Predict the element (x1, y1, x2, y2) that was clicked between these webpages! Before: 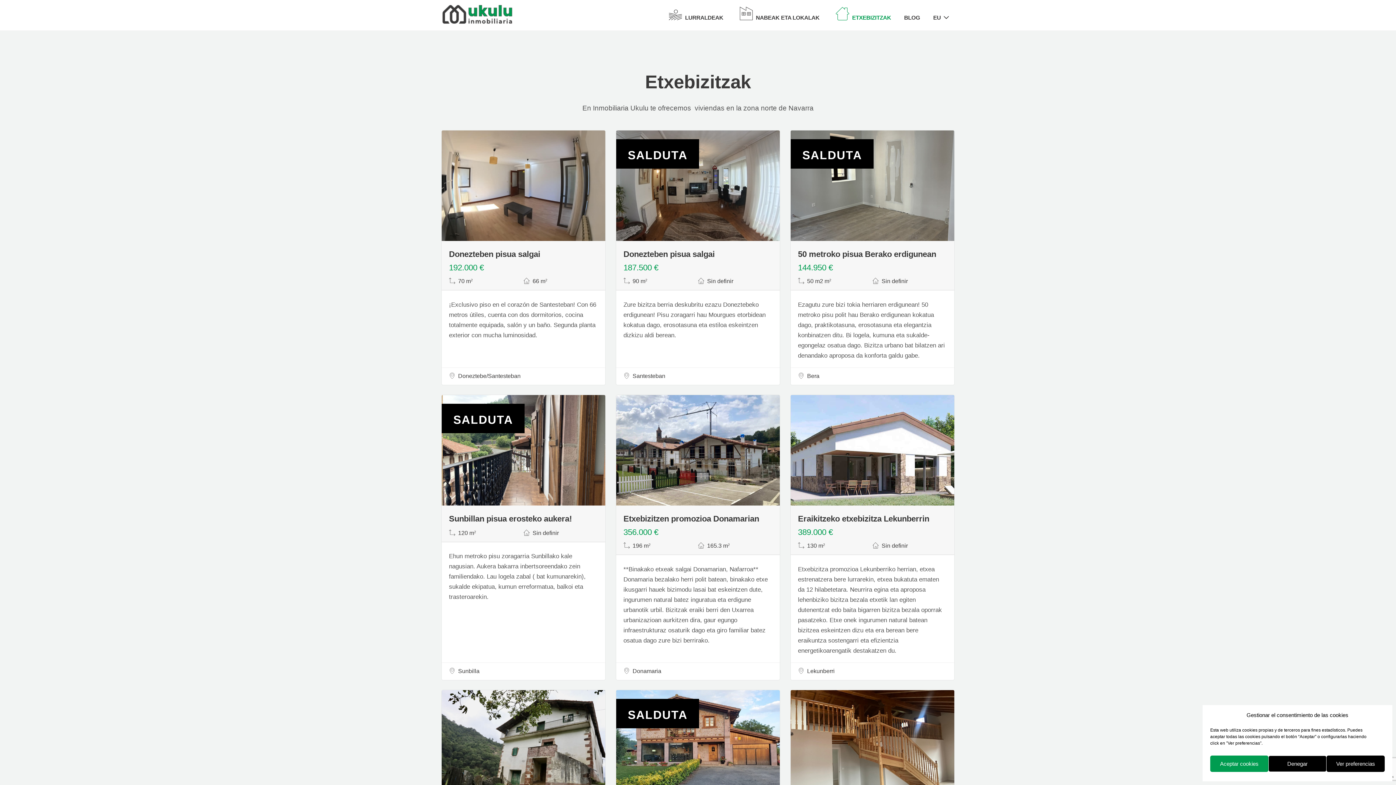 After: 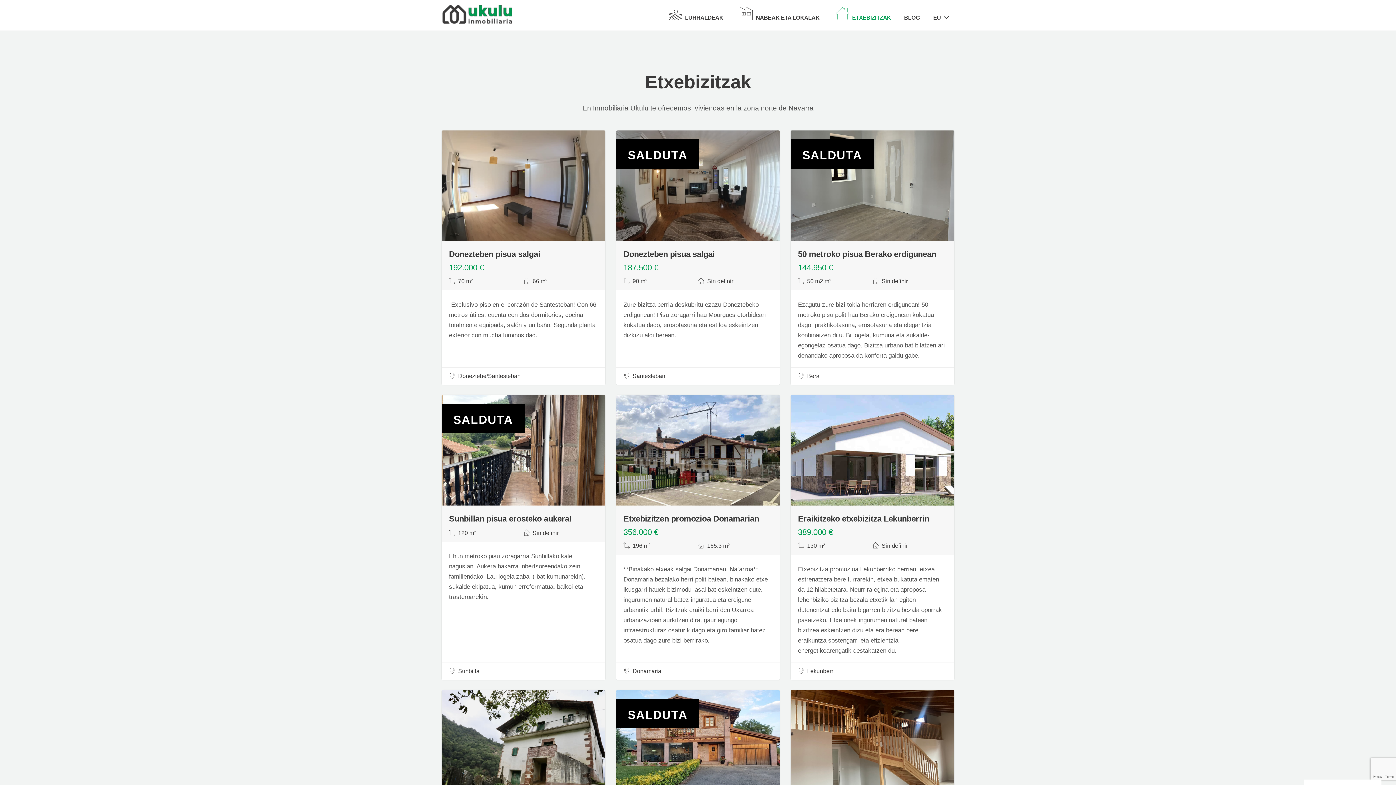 Action: bbox: (1210, 756, 1268, 772) label: Aceptar cookies